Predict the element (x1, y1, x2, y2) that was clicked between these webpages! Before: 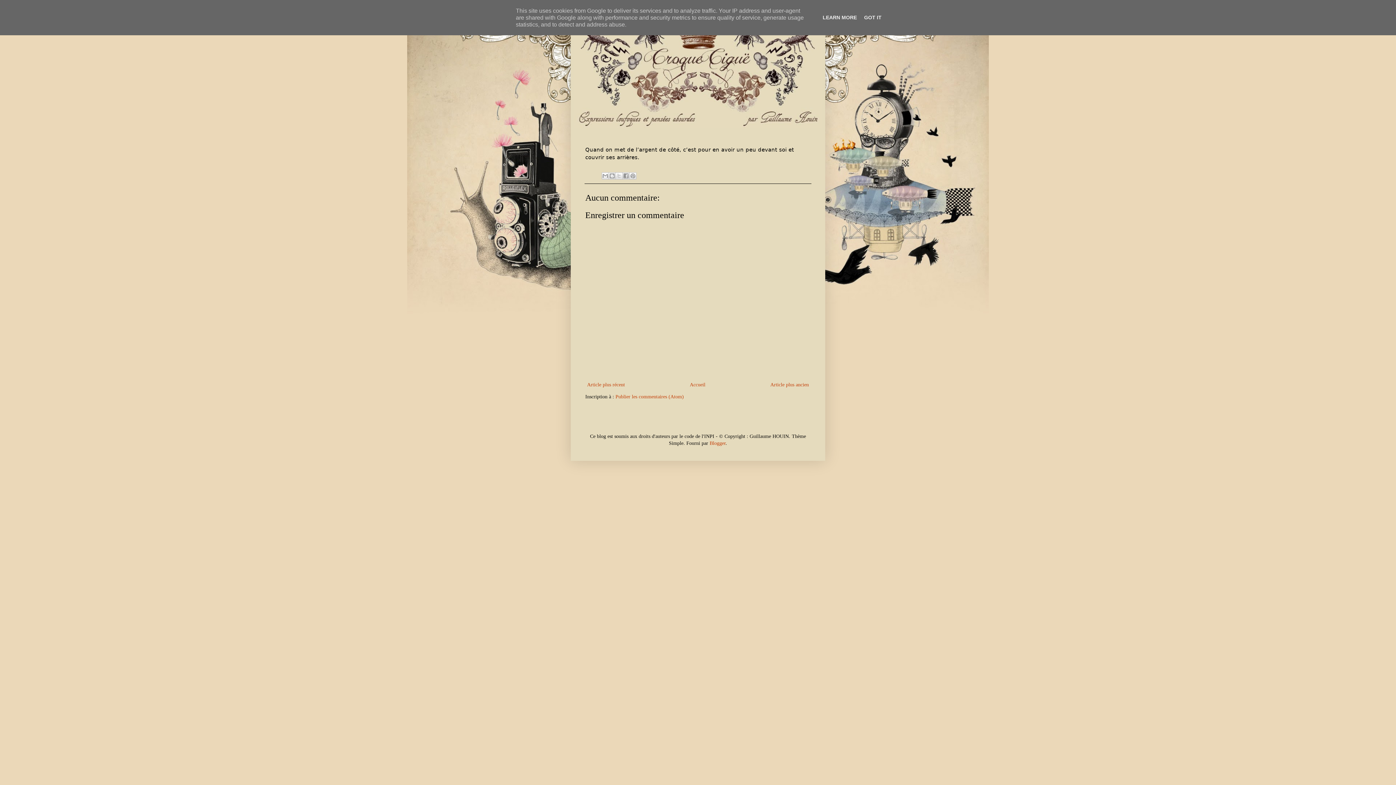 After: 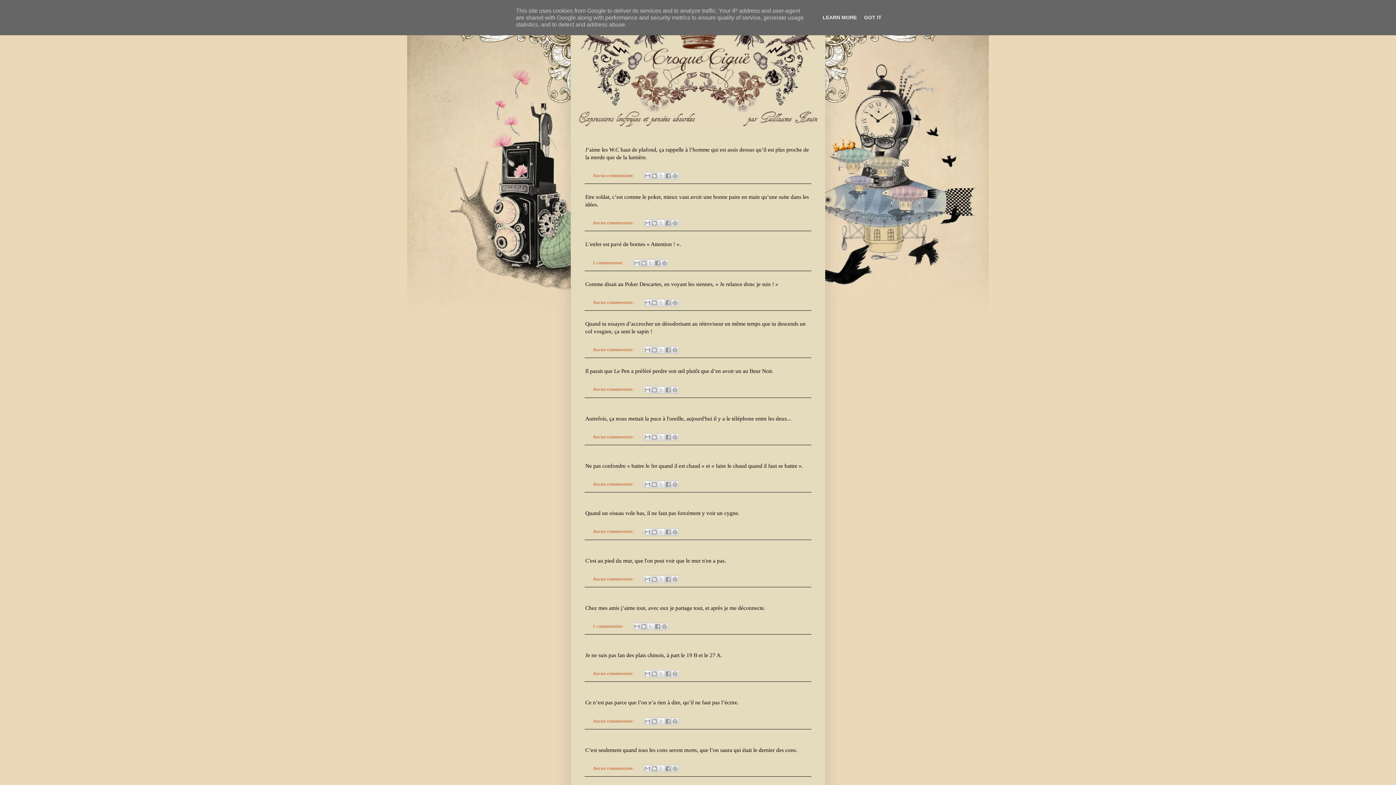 Action: bbox: (574, 14, 821, 128)